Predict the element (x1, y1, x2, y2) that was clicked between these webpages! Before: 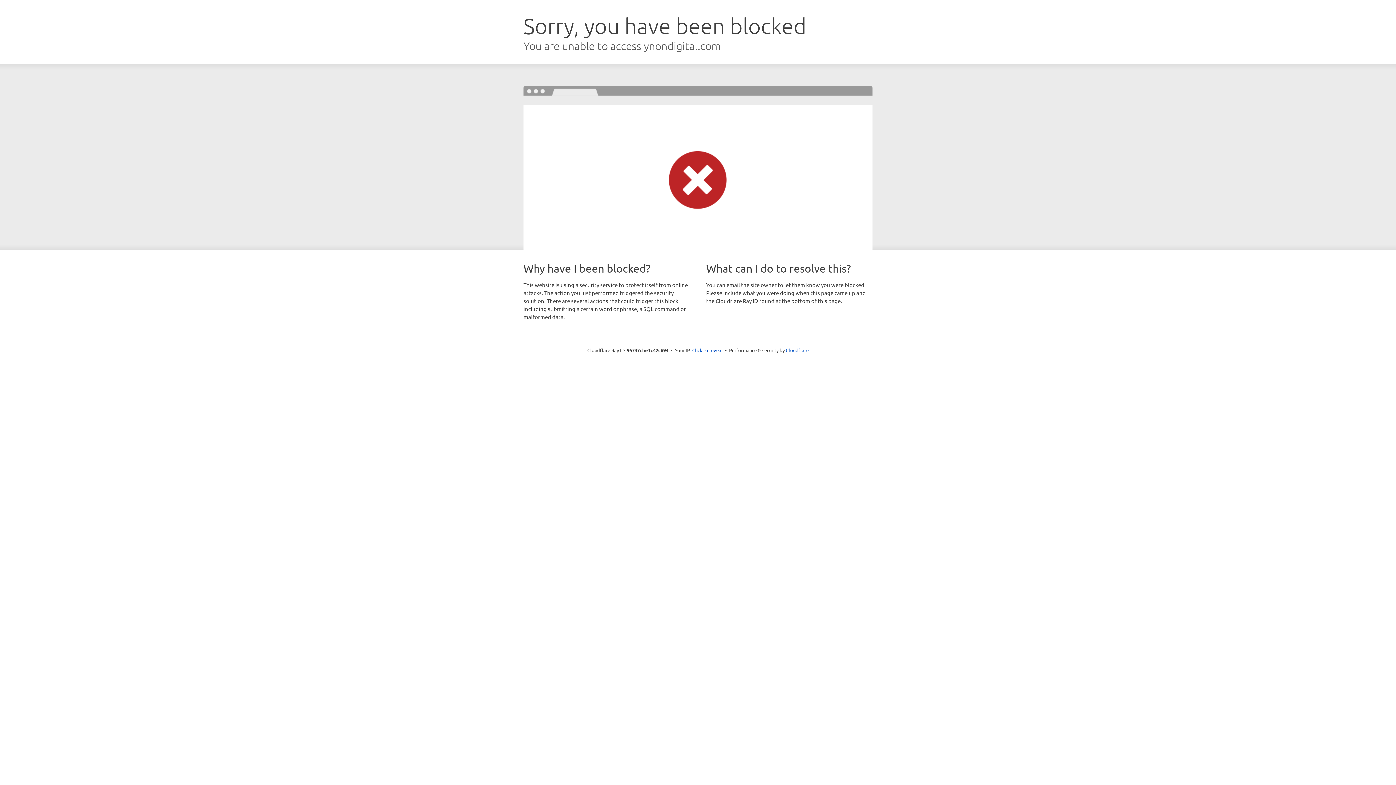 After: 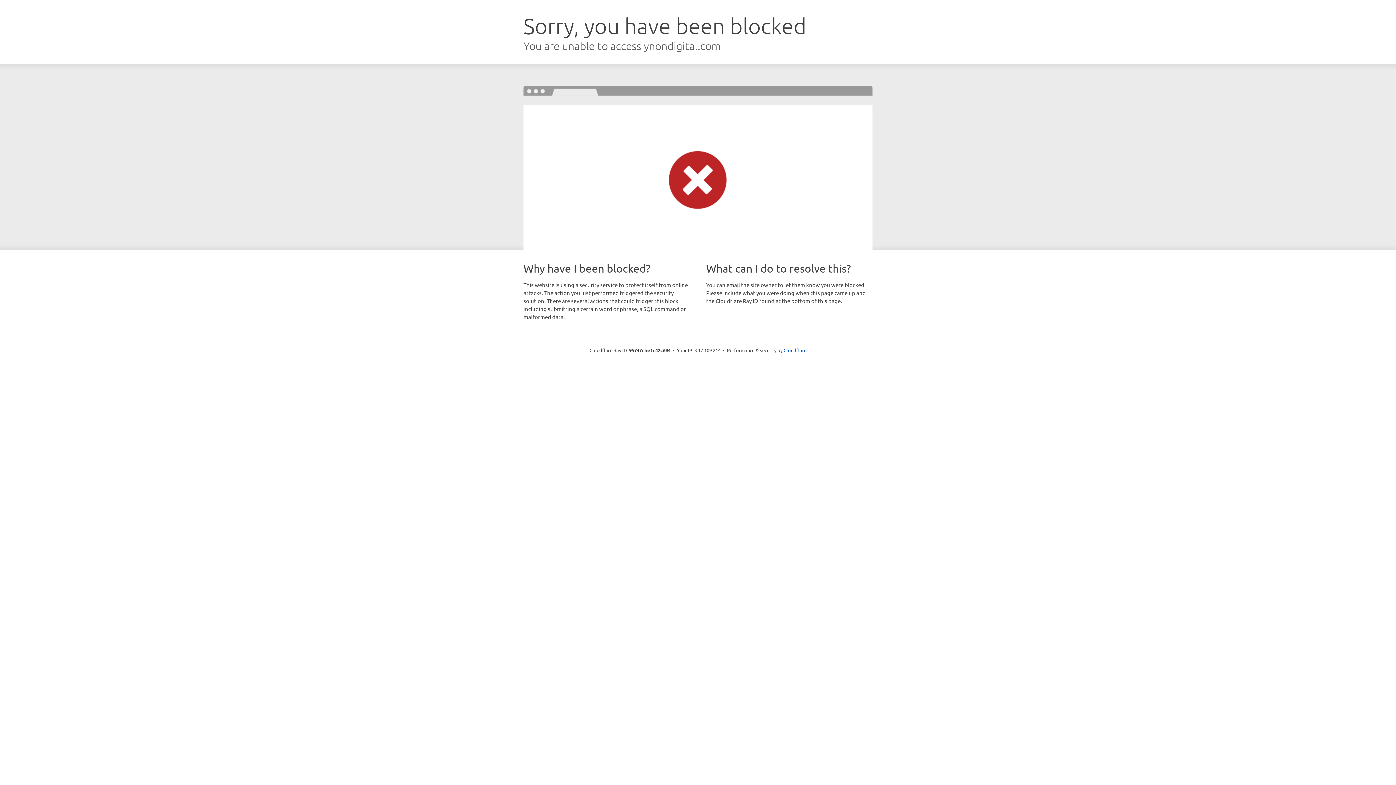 Action: label: Click to reveal bbox: (692, 346, 722, 353)